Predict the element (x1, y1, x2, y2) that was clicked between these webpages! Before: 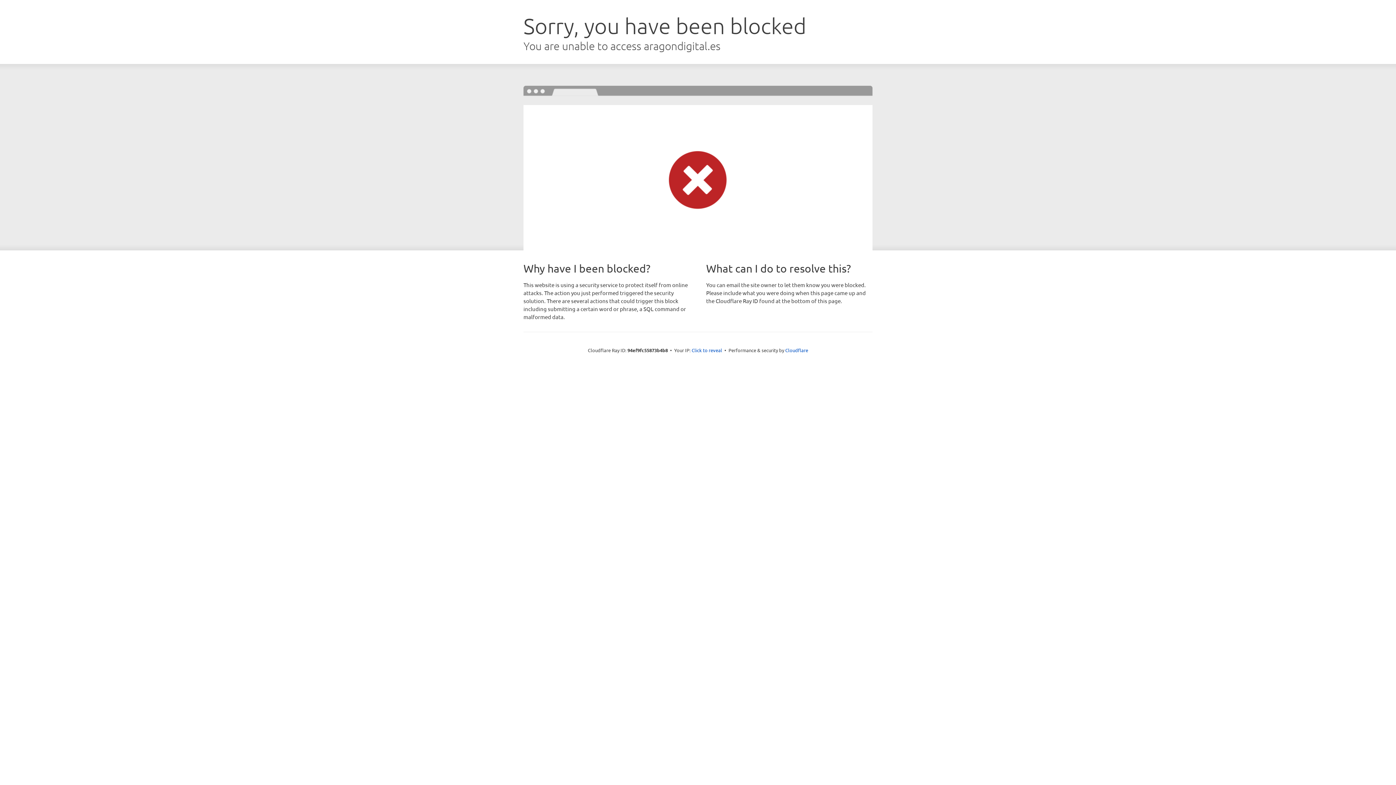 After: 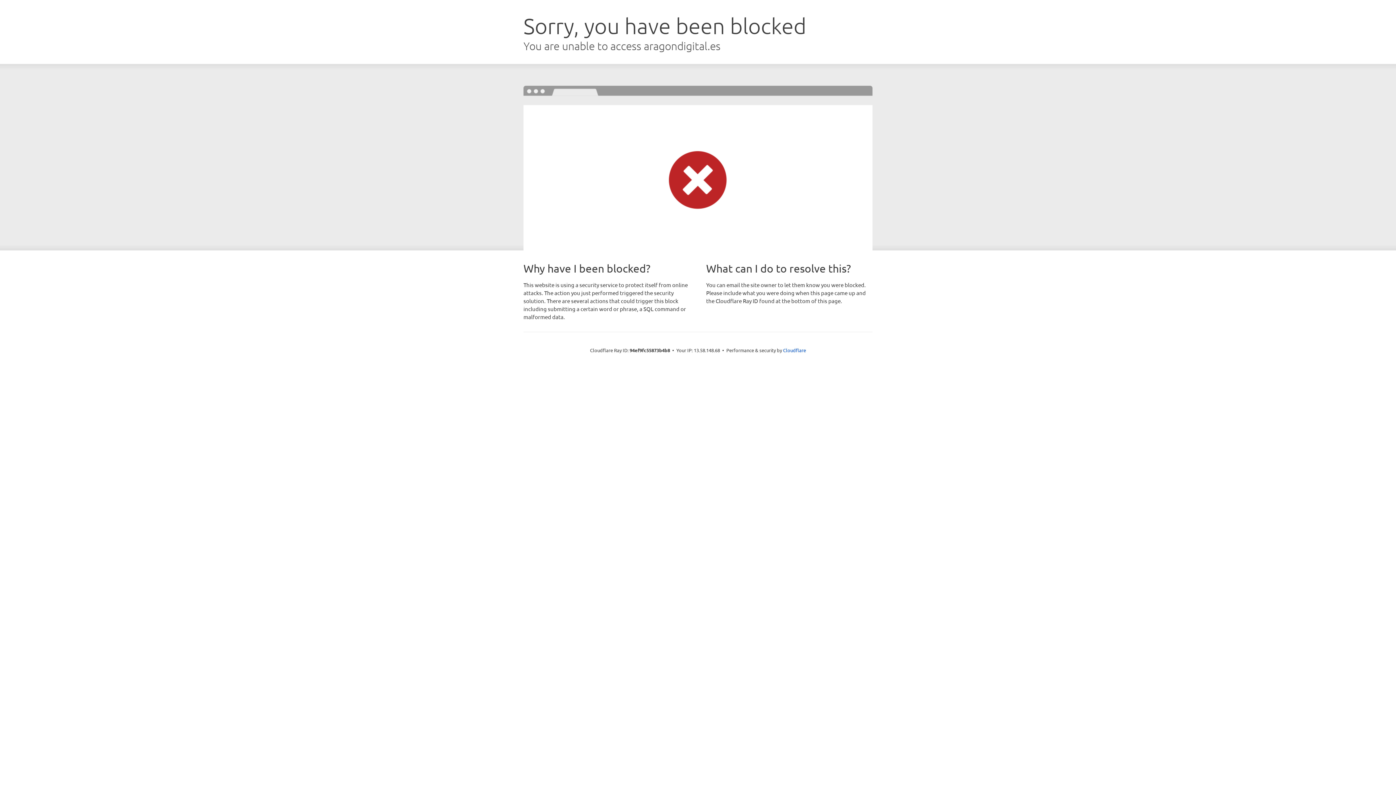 Action: bbox: (691, 346, 722, 353) label: Click to reveal